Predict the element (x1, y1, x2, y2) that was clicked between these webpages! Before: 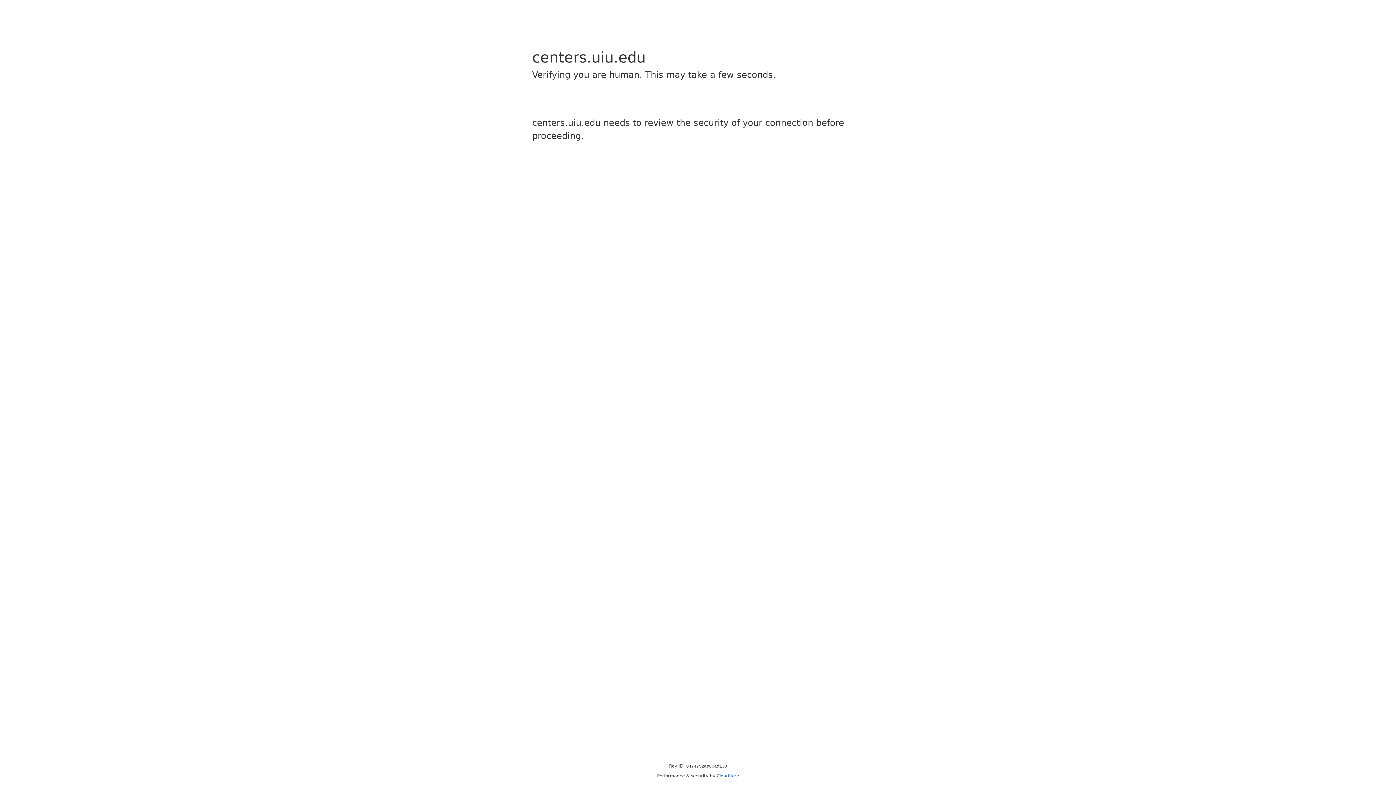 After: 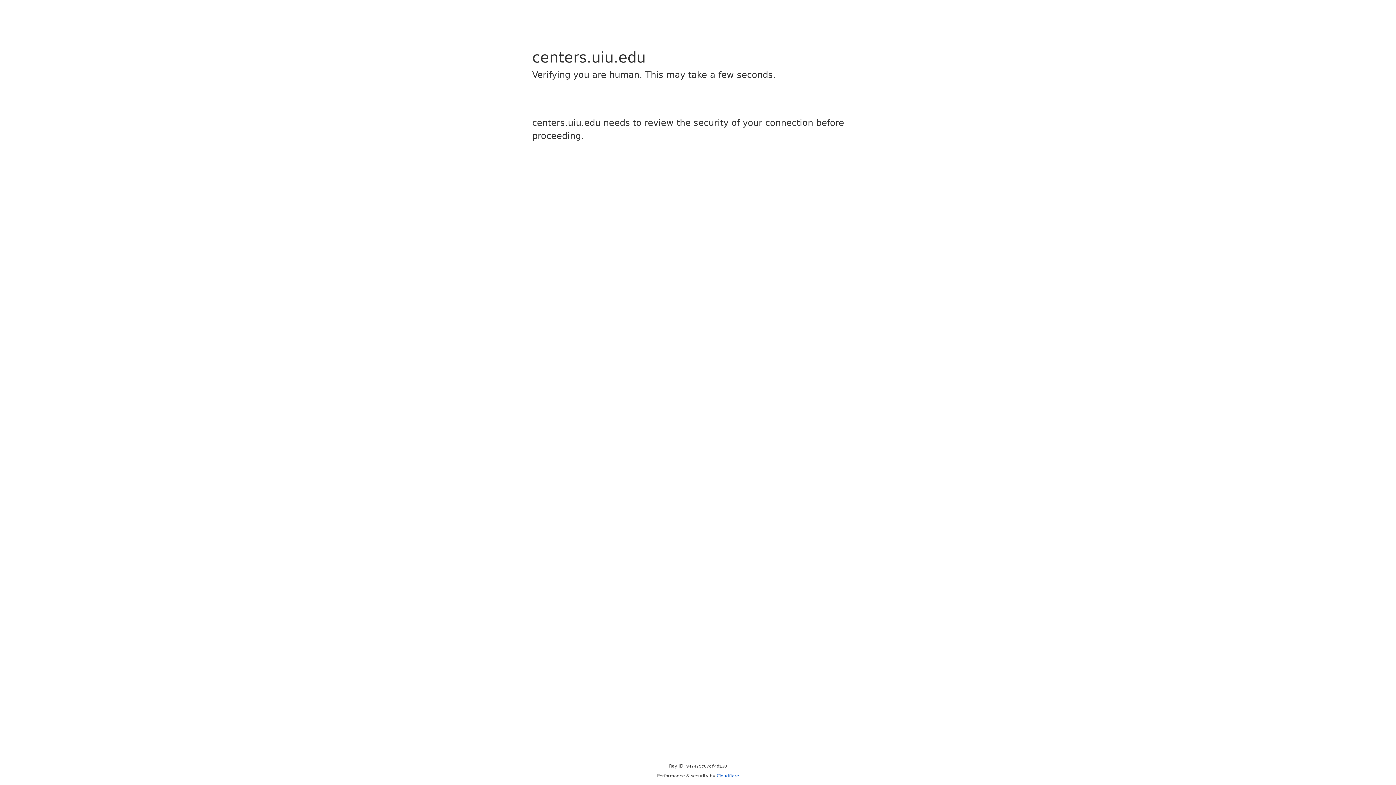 Action: label: Cloudflare bbox: (716, 773, 739, 778)